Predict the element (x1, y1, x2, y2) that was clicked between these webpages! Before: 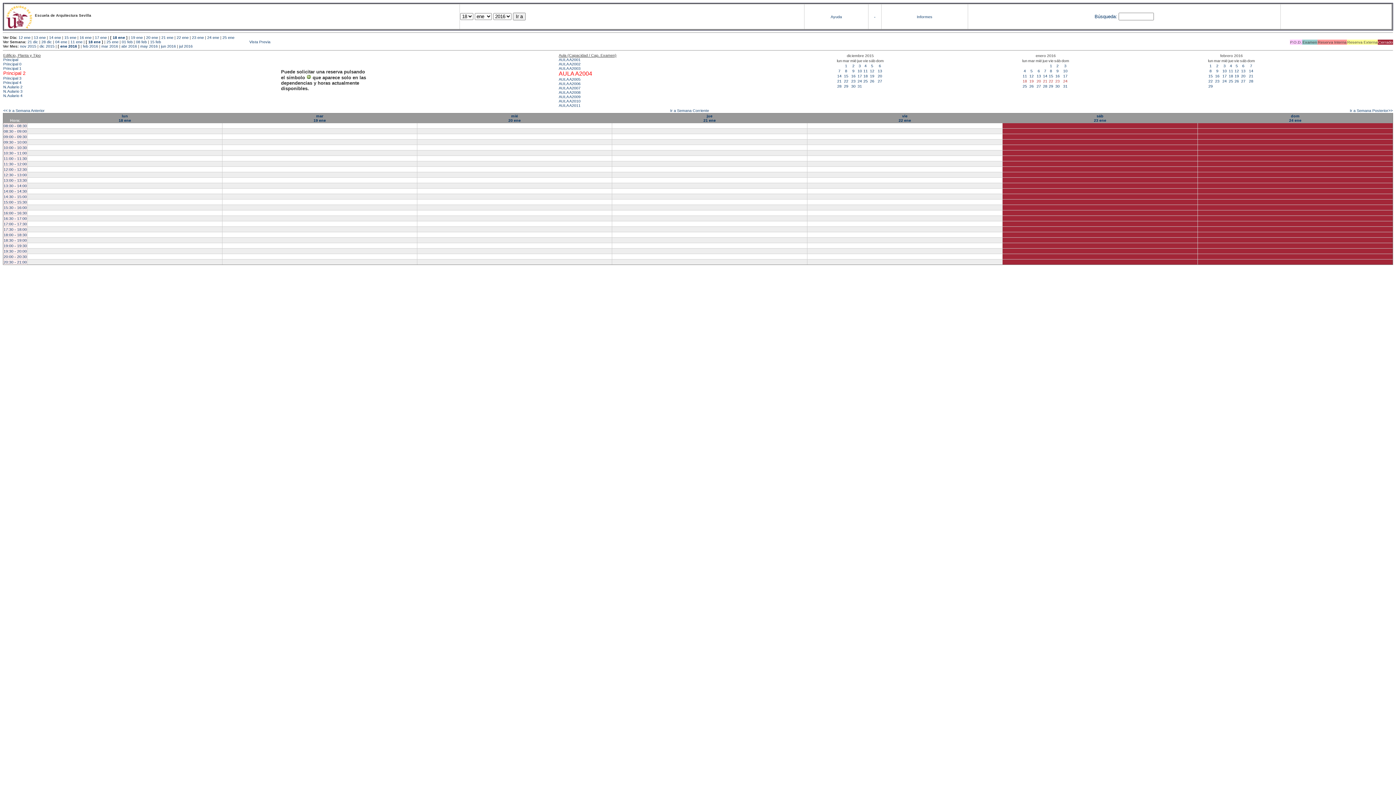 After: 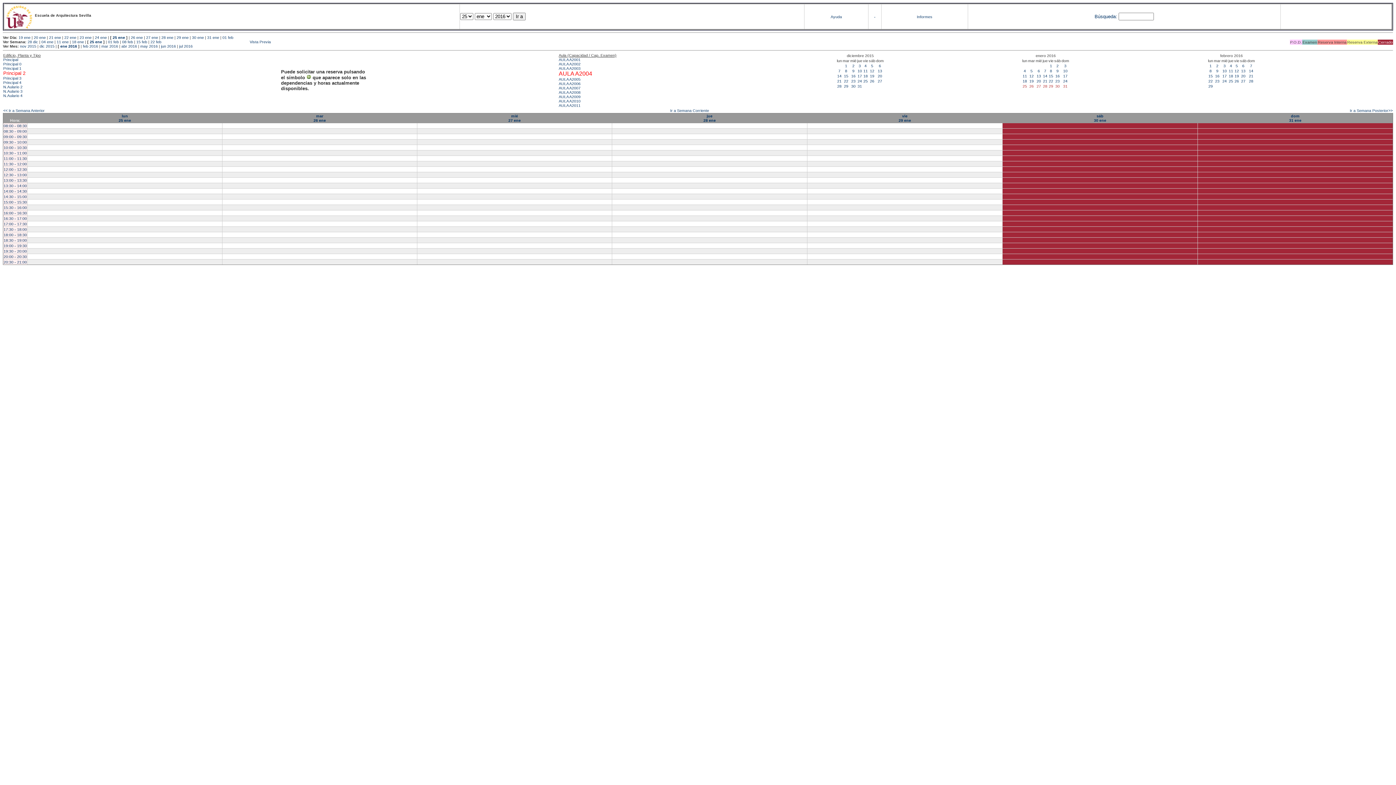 Action: label: 25 ene bbox: (106, 39, 118, 43)